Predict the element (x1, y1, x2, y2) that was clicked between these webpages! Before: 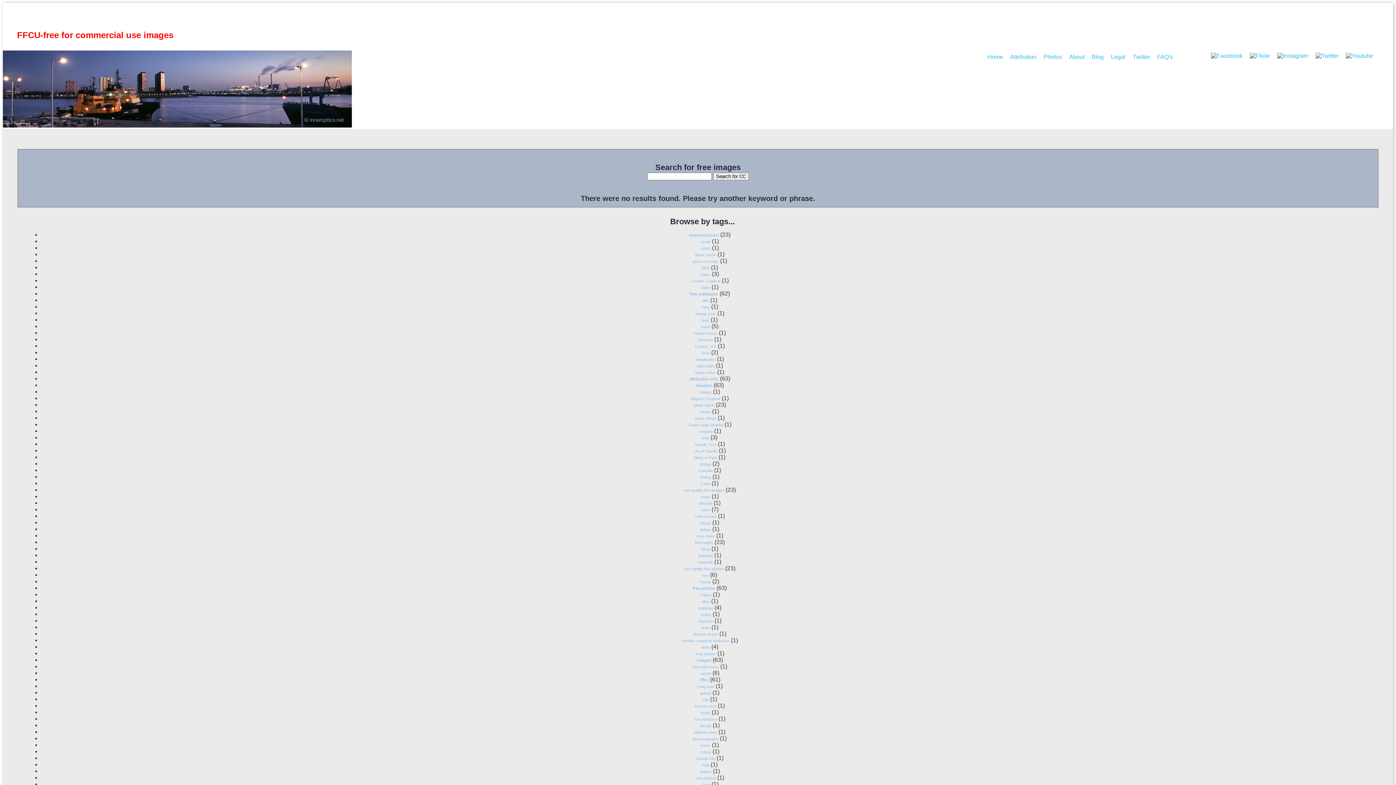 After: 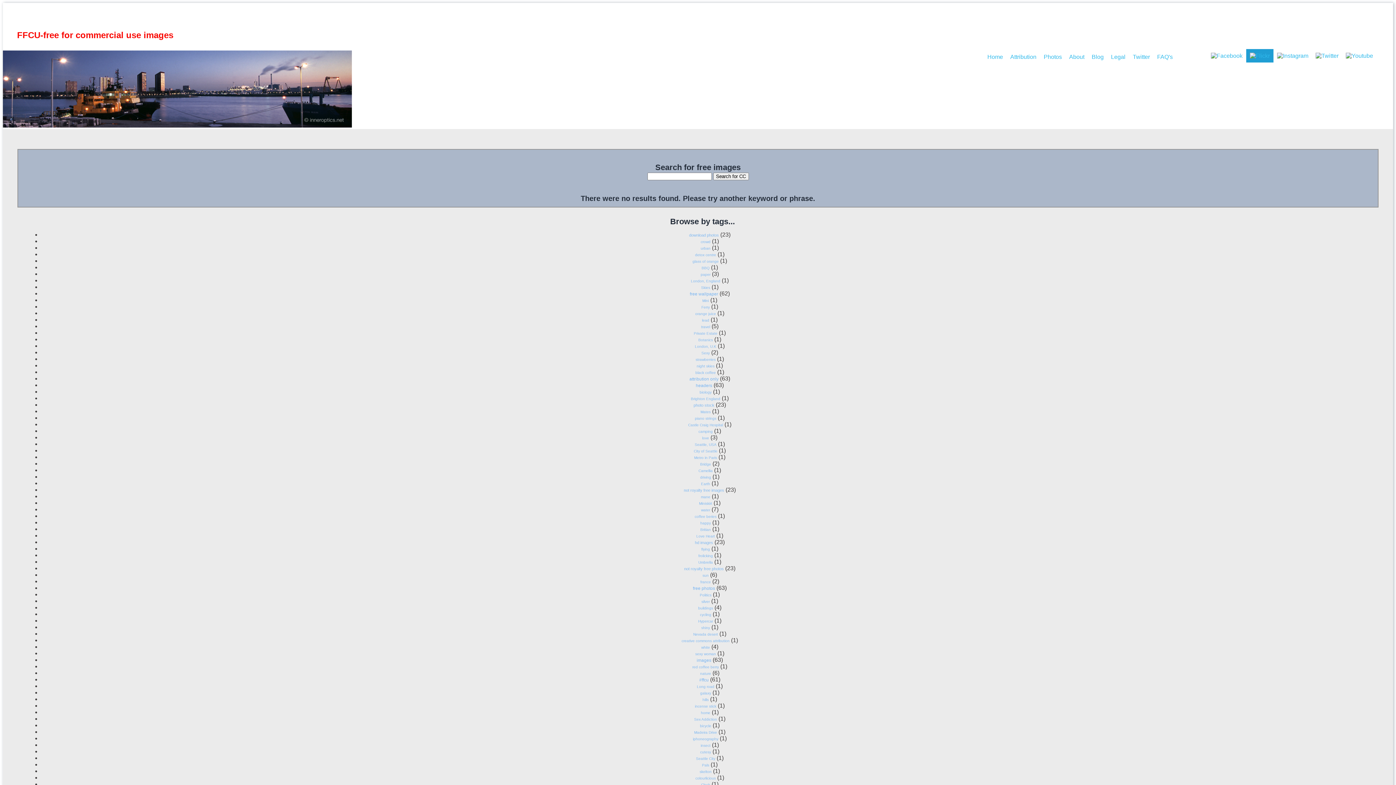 Action: bbox: (1246, 49, 1273, 62)